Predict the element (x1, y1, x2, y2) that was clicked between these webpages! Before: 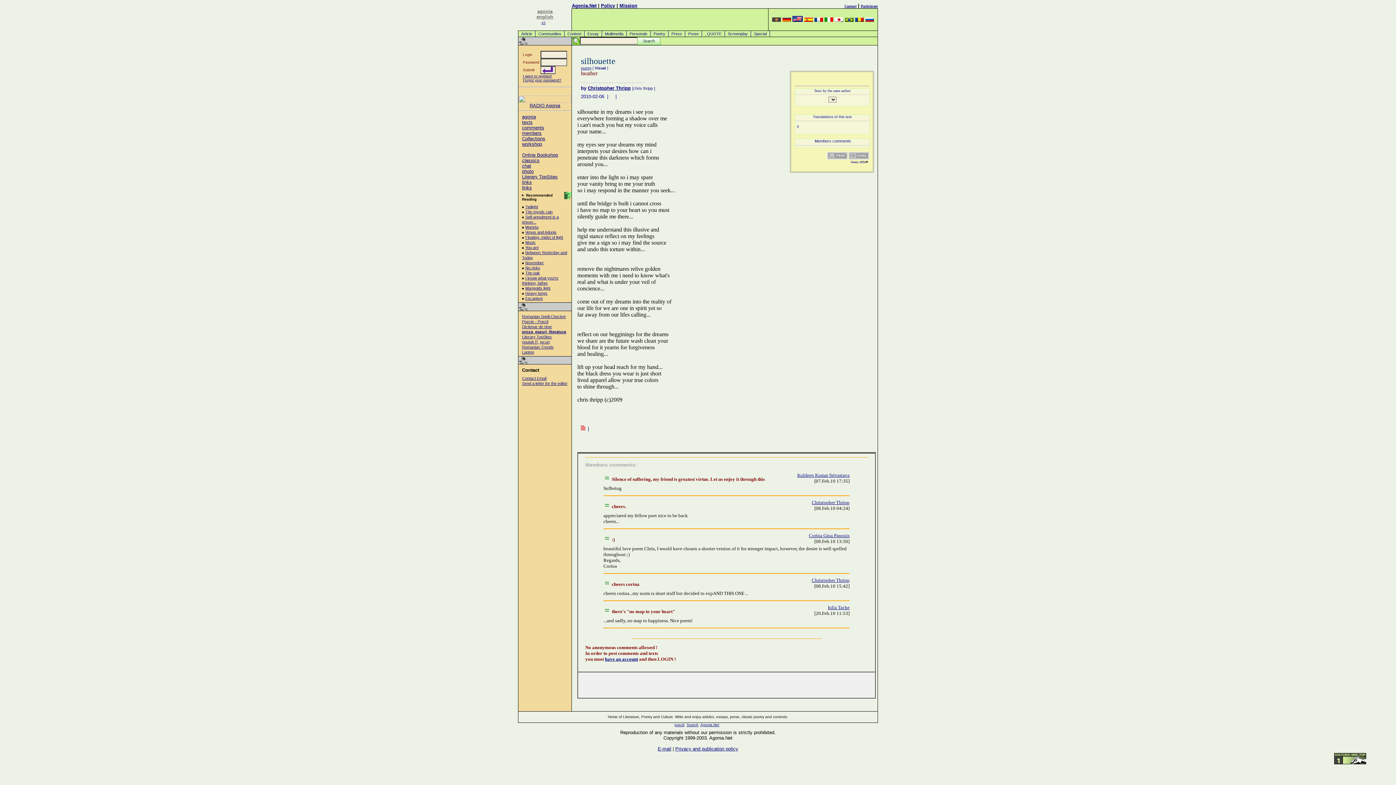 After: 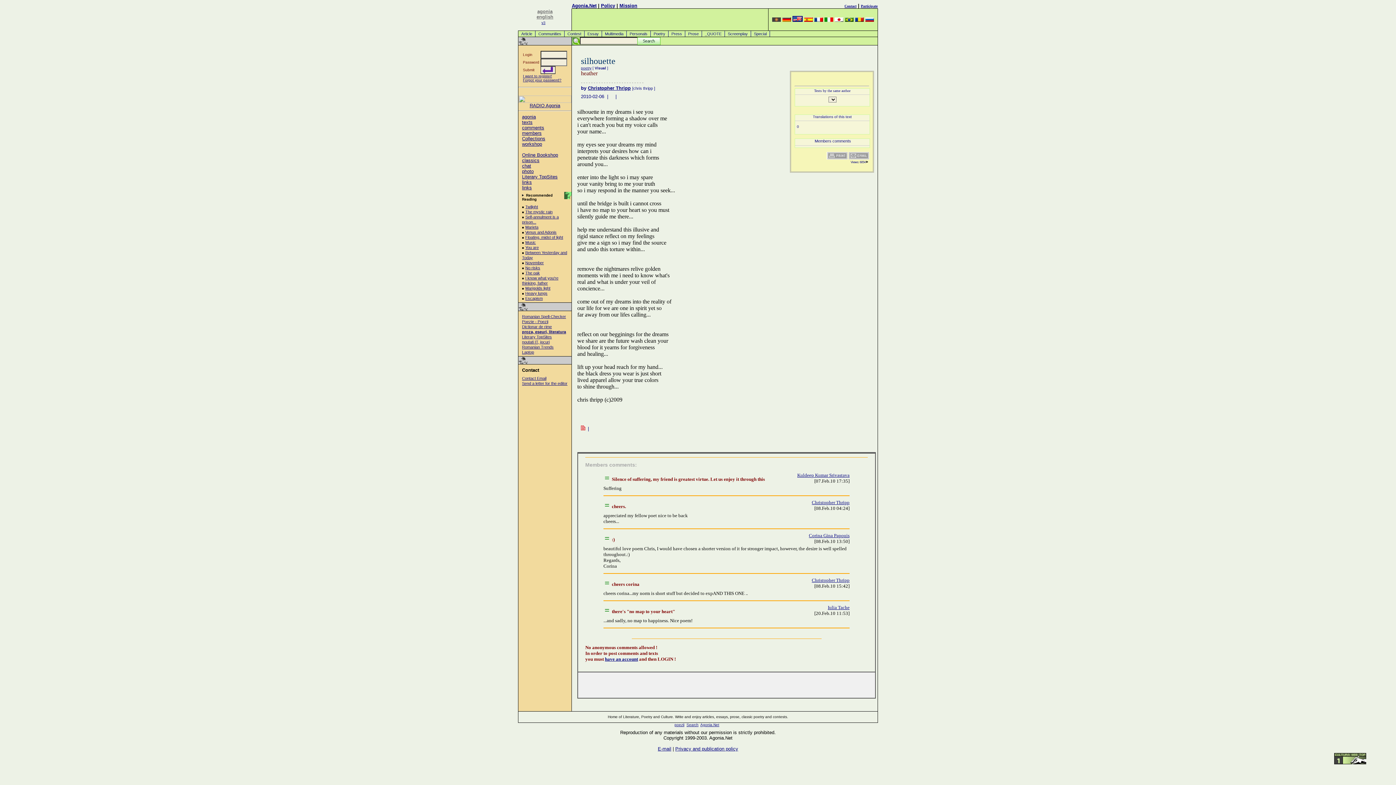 Action: bbox: (518, 98, 571, 103)